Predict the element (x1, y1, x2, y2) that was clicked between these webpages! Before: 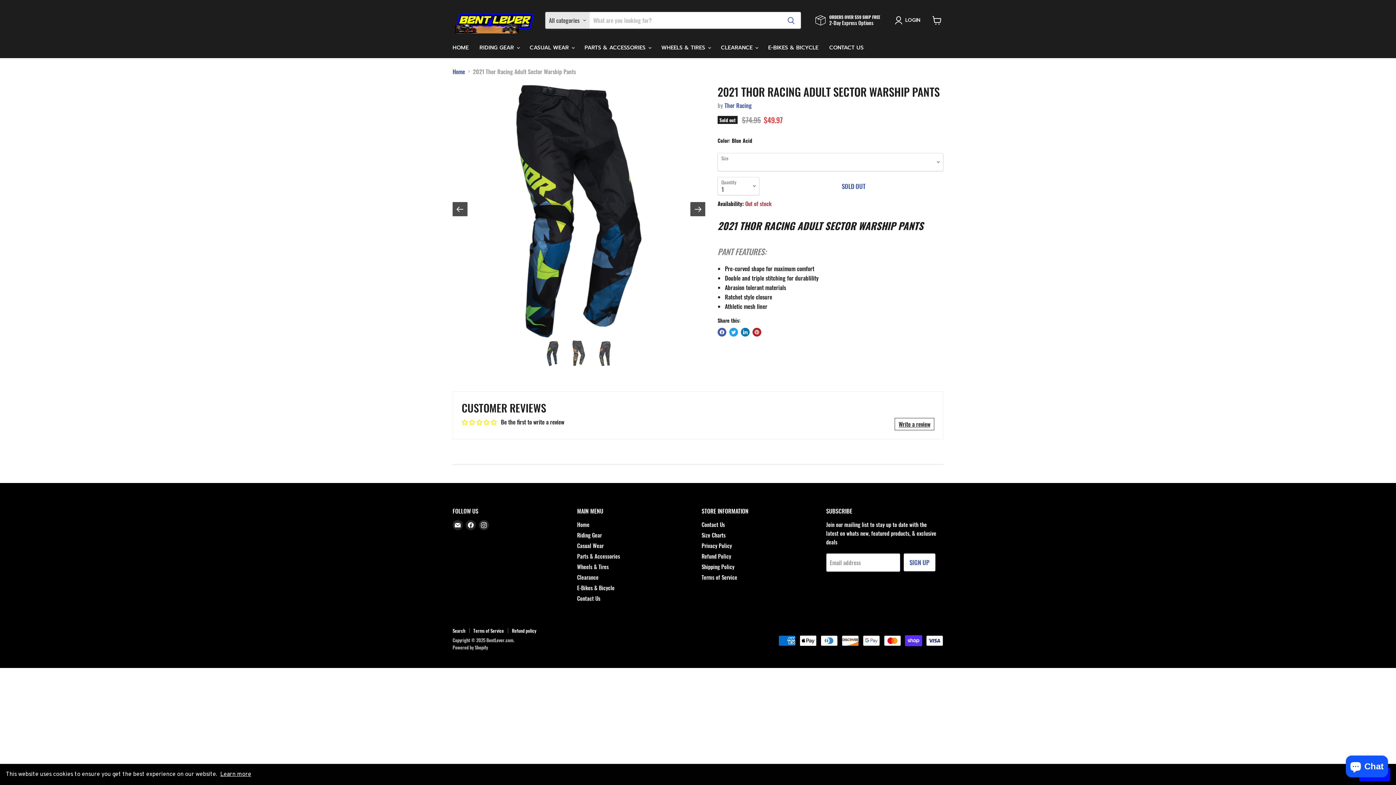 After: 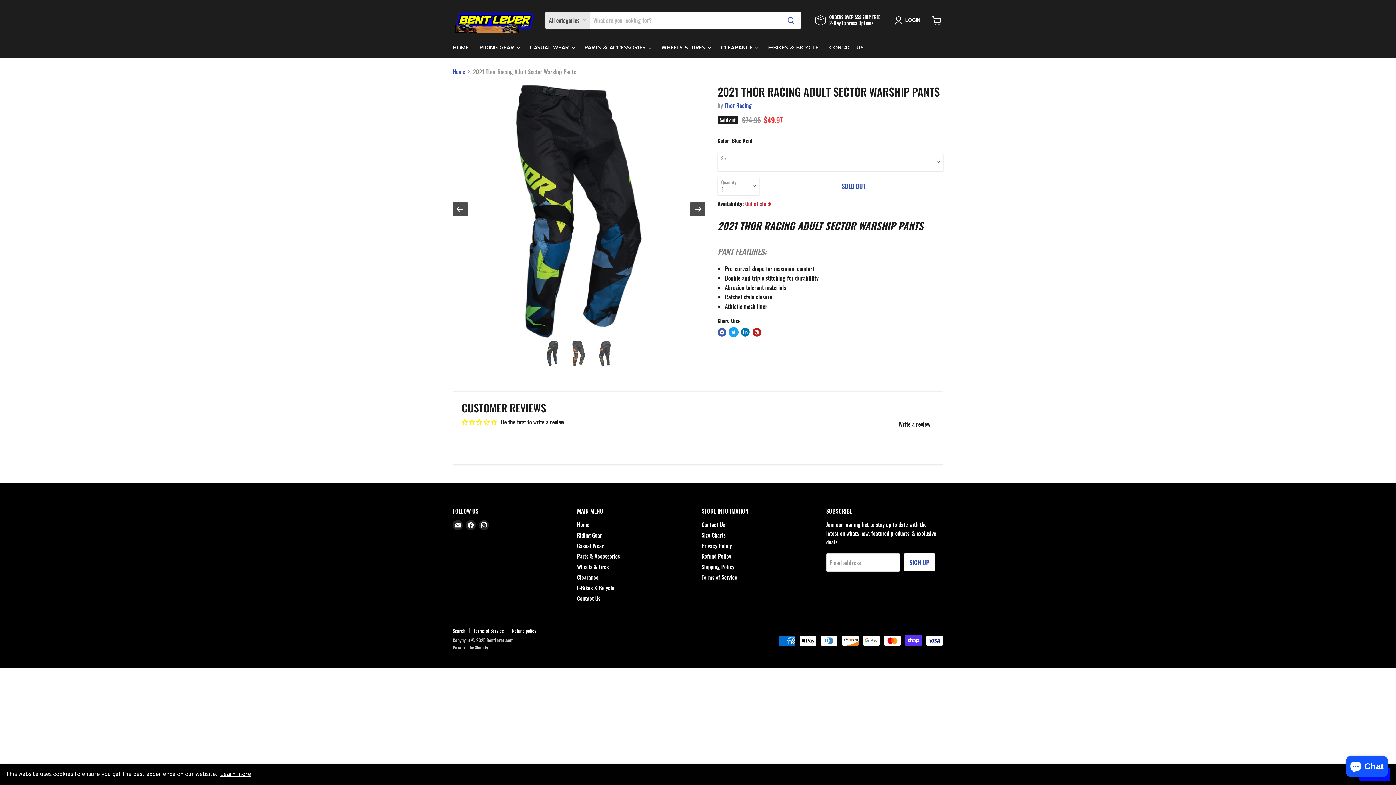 Action: label: Tweet on Twitter bbox: (729, 328, 738, 336)